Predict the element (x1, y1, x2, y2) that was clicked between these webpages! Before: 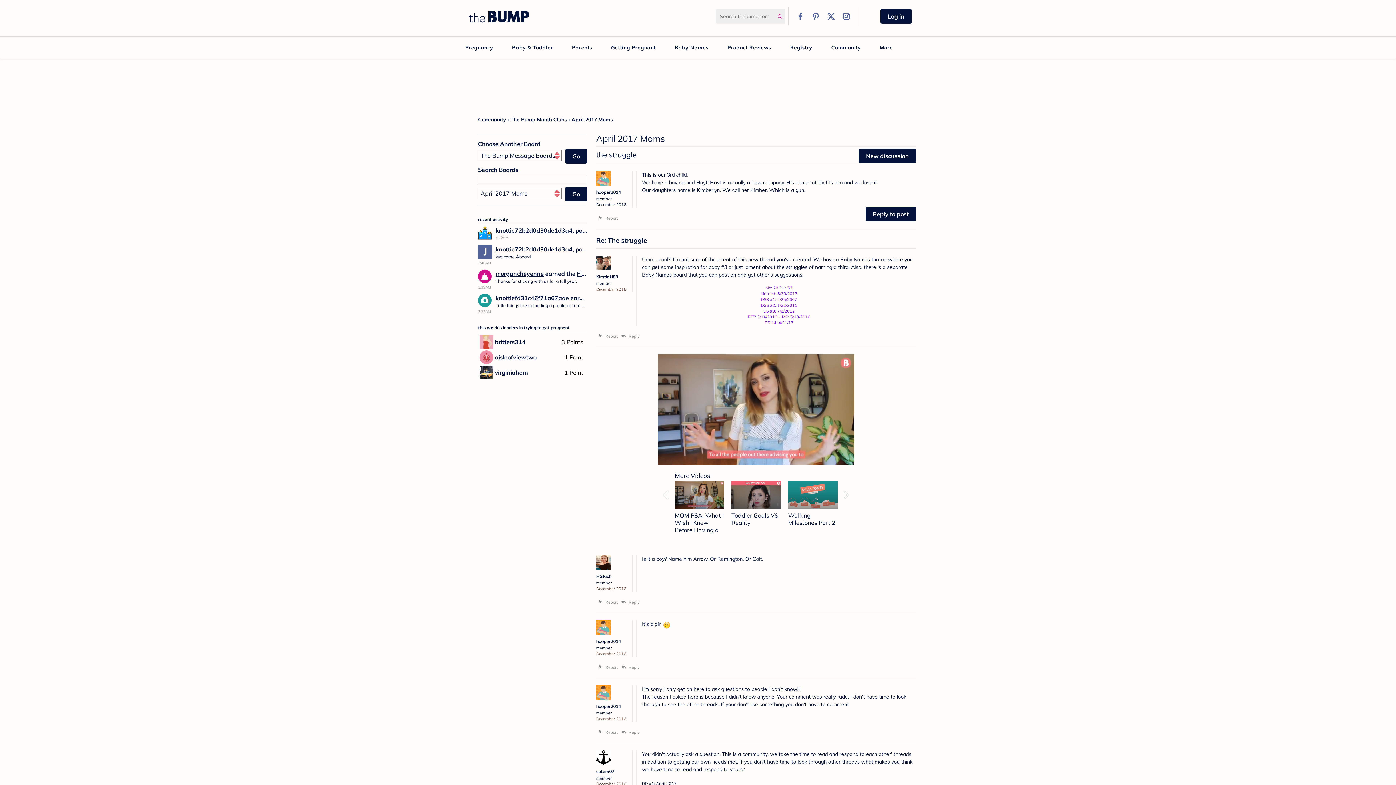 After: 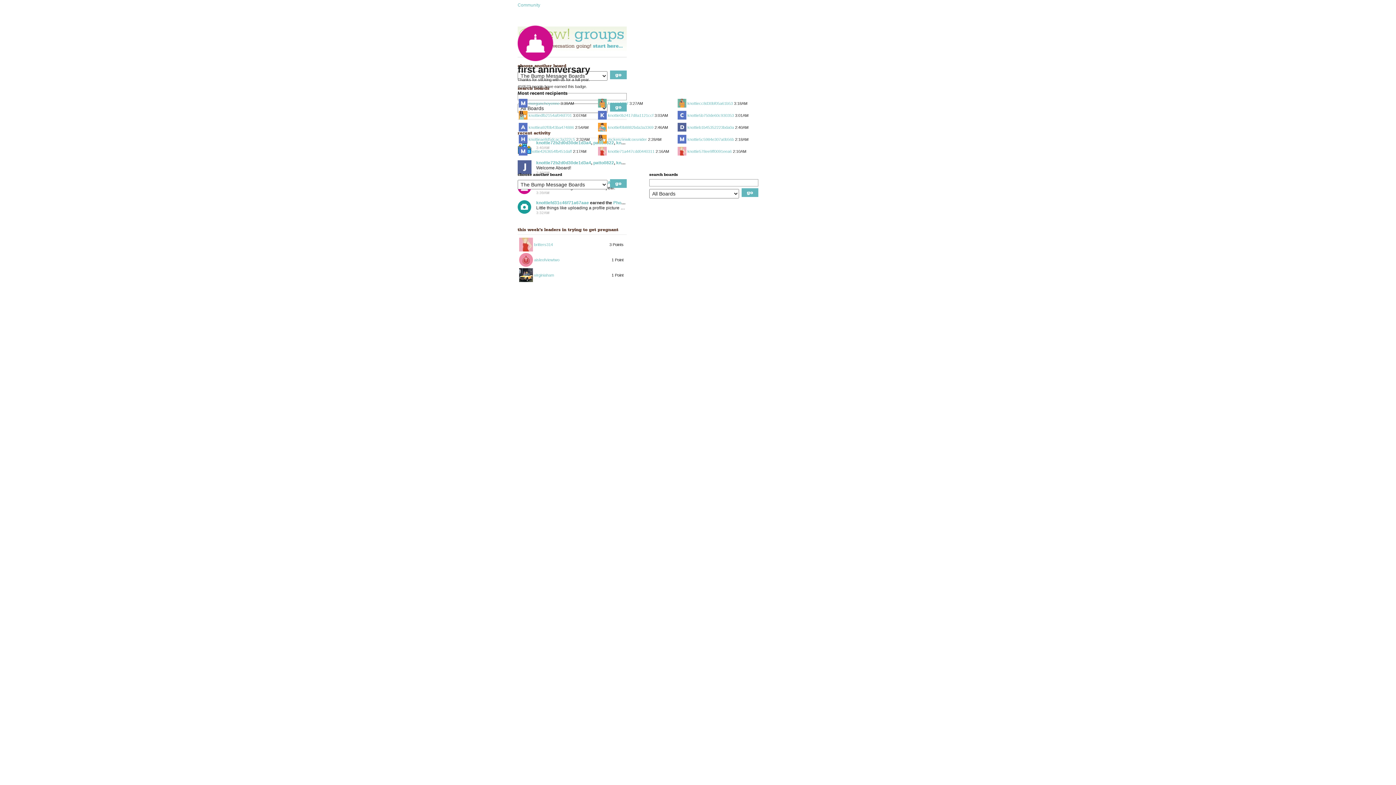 Action: bbox: (478, 269, 492, 283)